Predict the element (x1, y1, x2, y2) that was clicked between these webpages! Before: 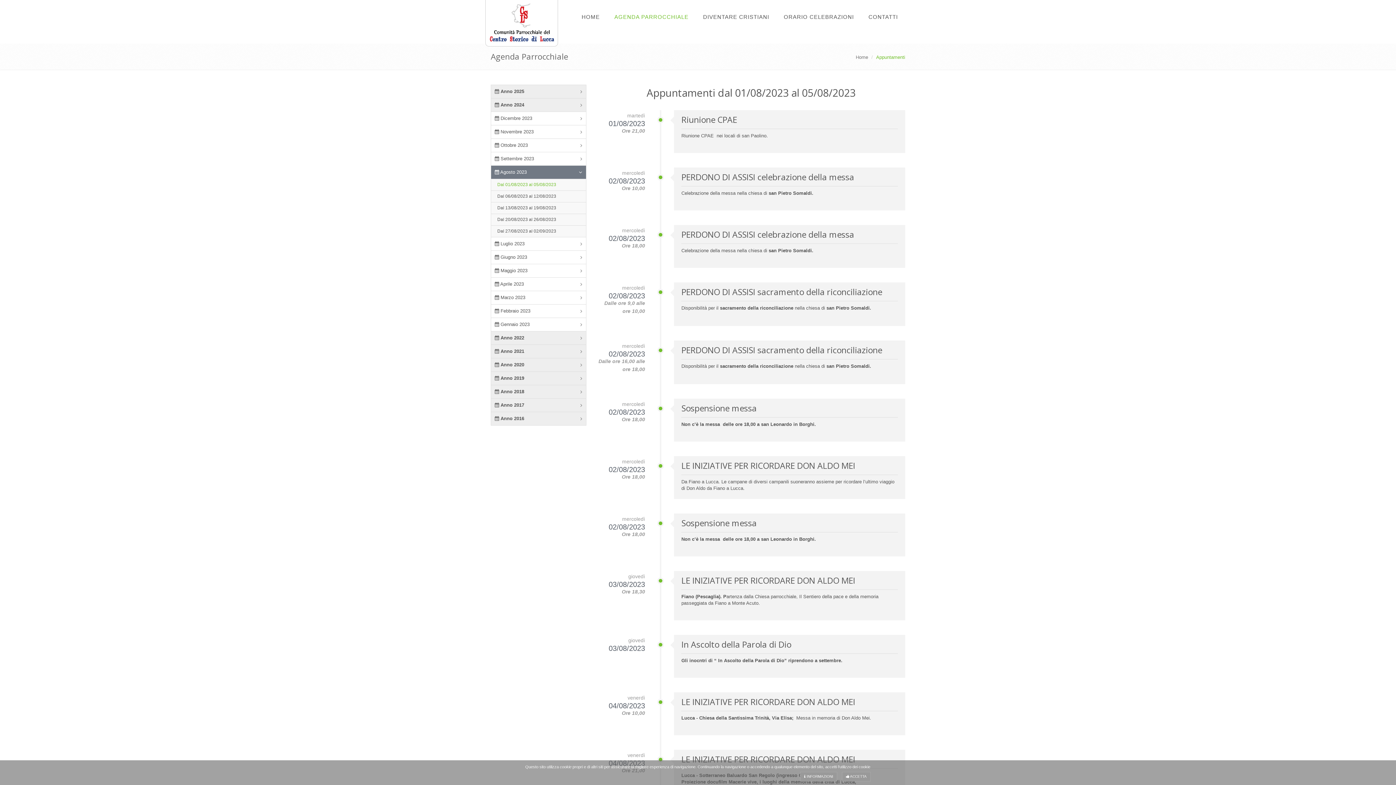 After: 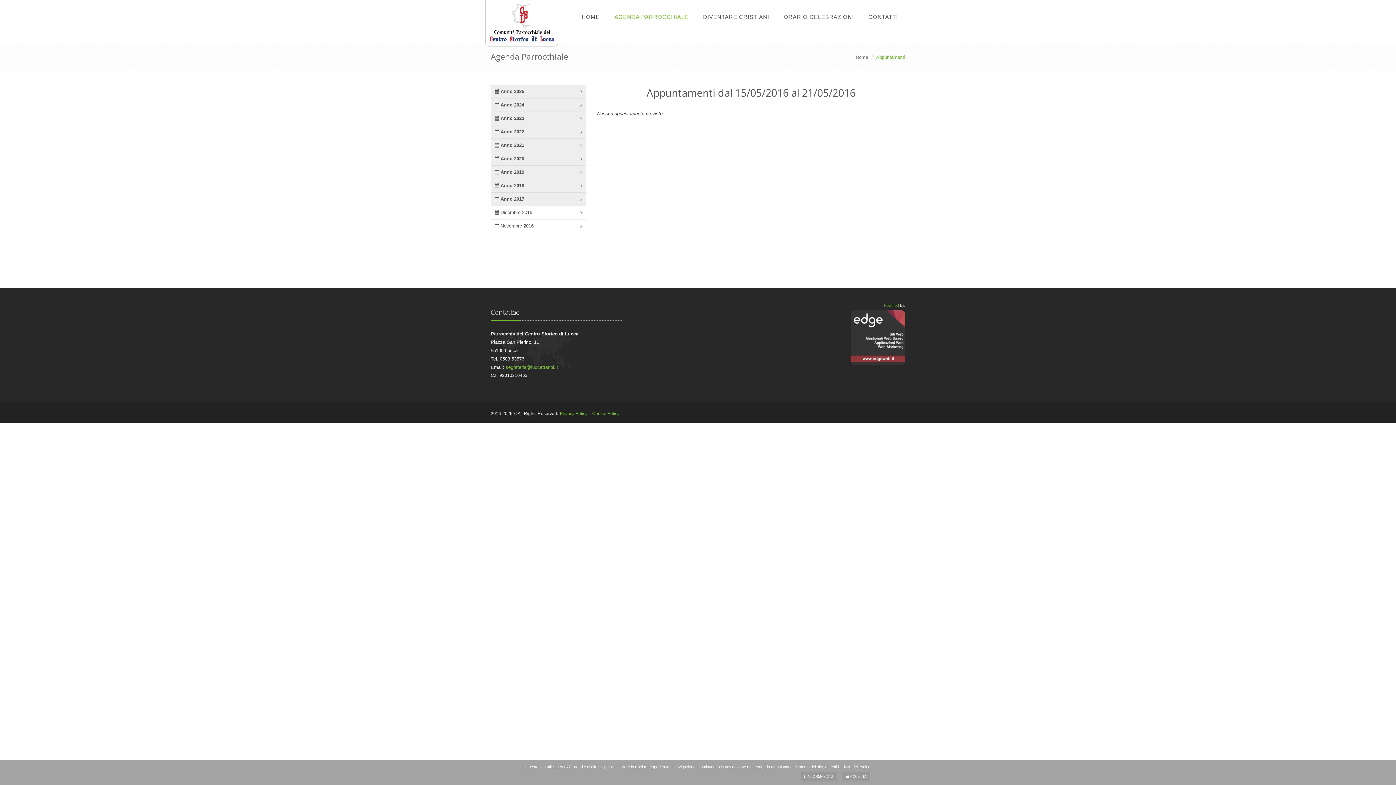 Action: bbox: (491, 412, 586, 425) label:  Anno 2016